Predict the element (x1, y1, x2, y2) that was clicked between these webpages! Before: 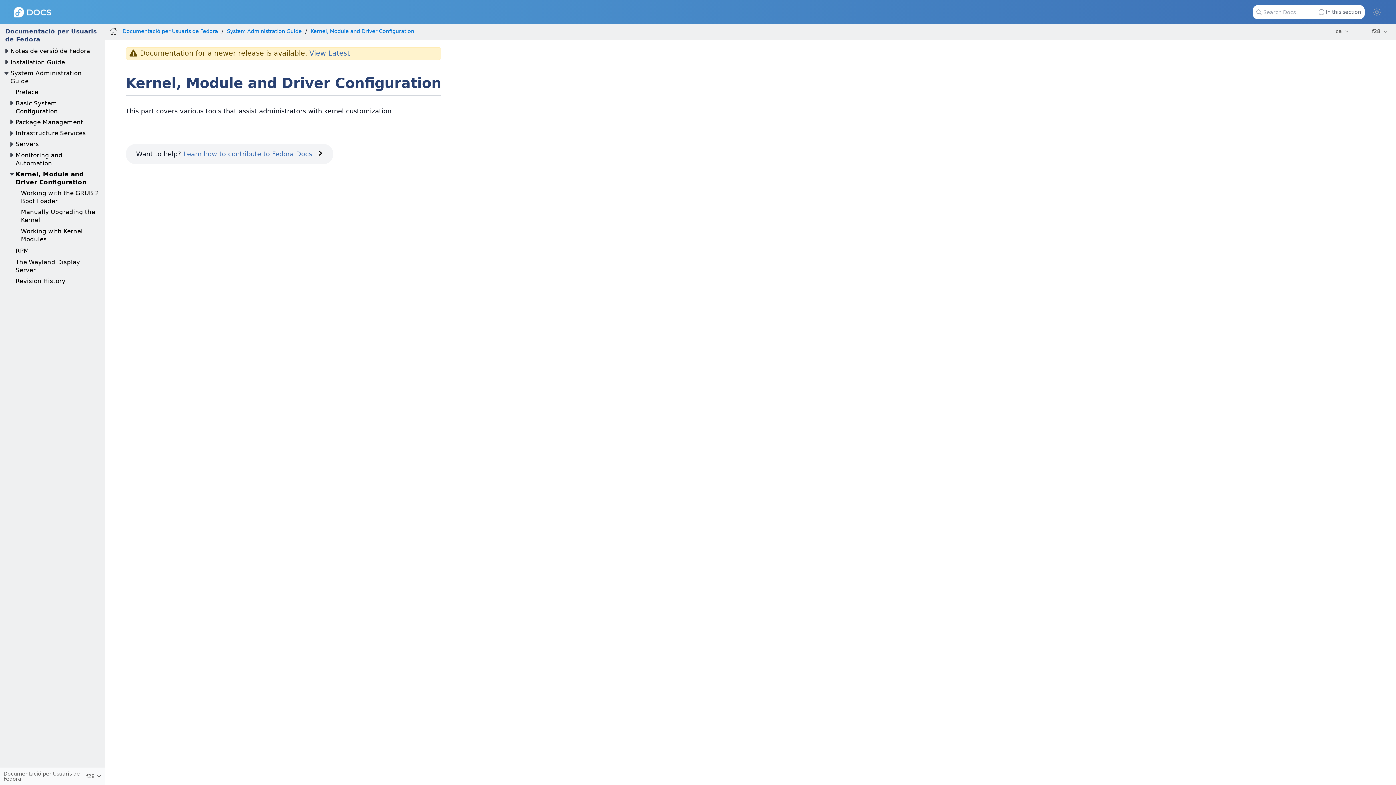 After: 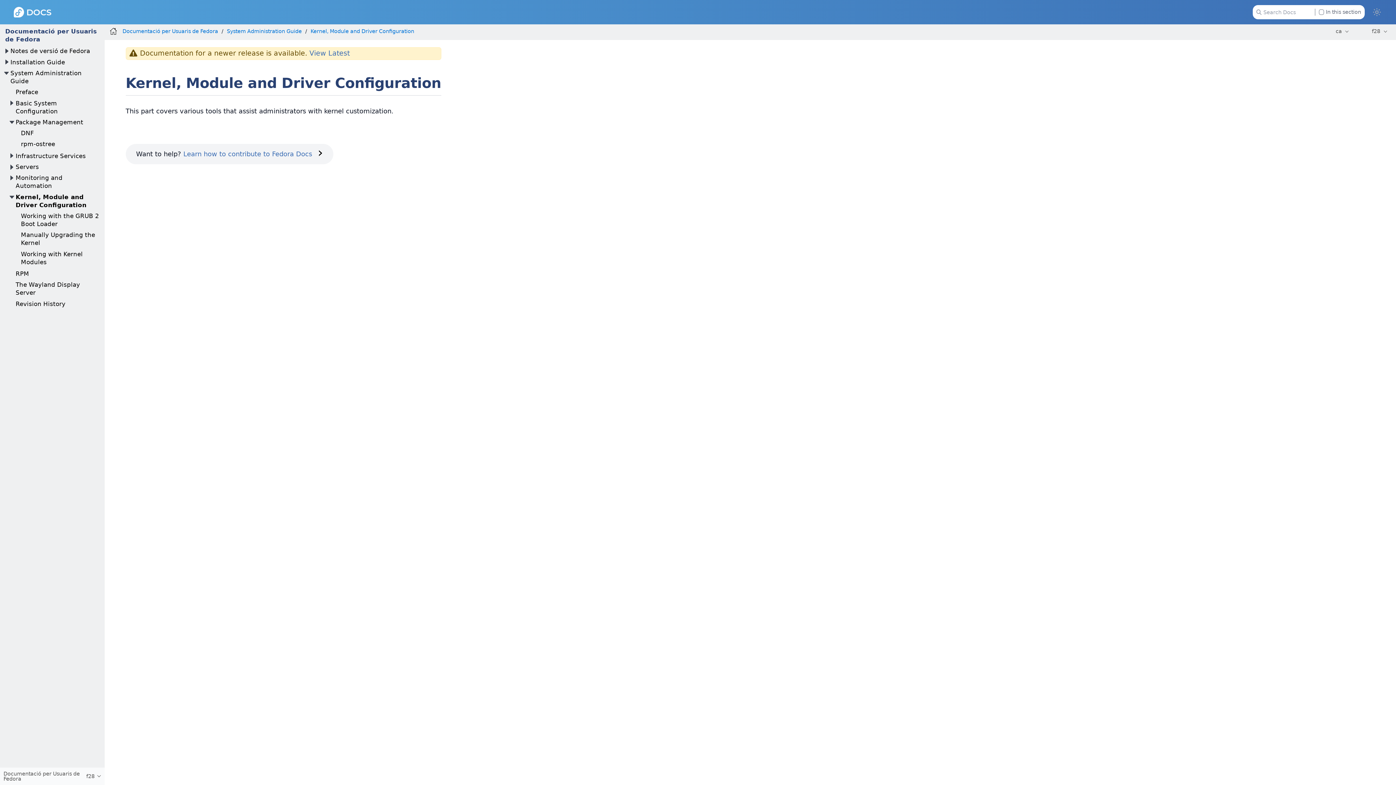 Action: bbox: (7, 118, 15, 126)